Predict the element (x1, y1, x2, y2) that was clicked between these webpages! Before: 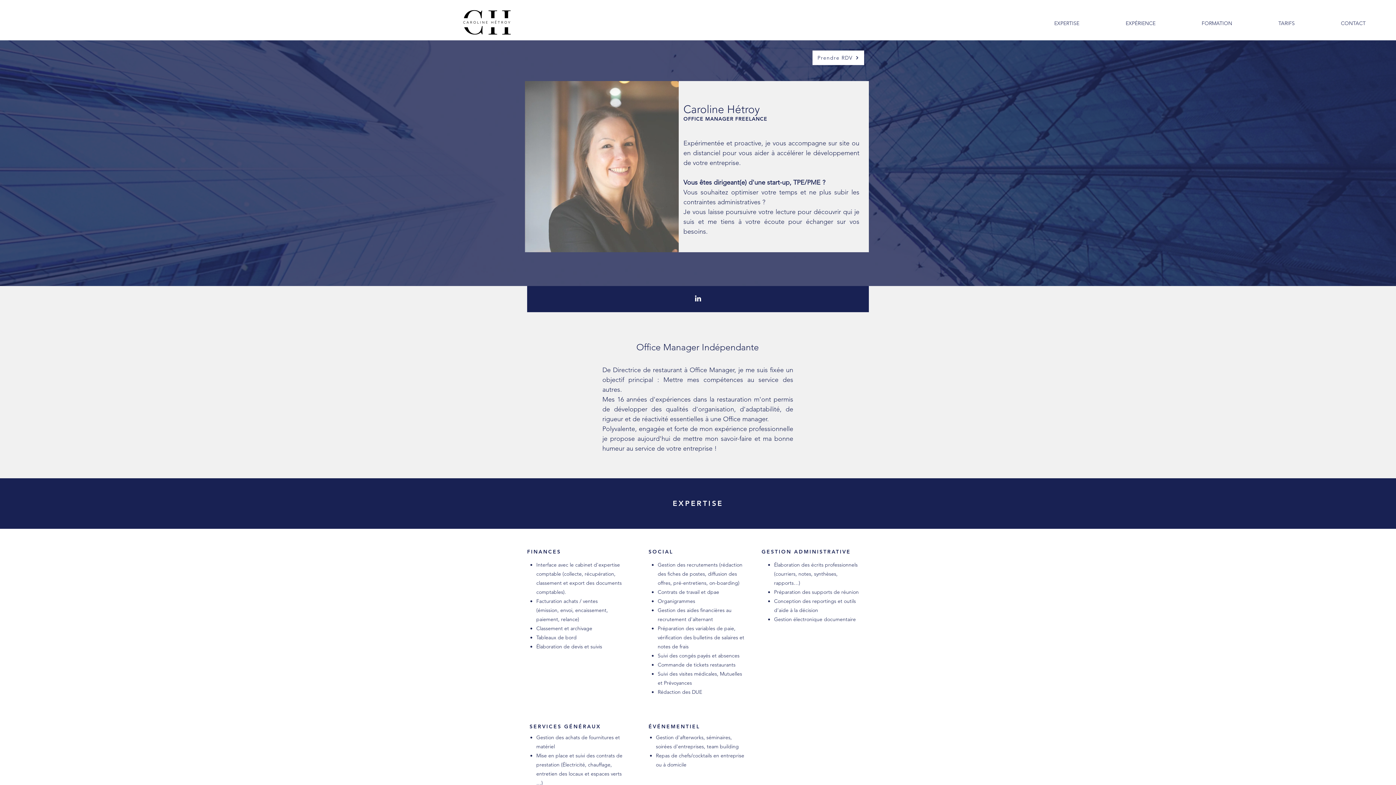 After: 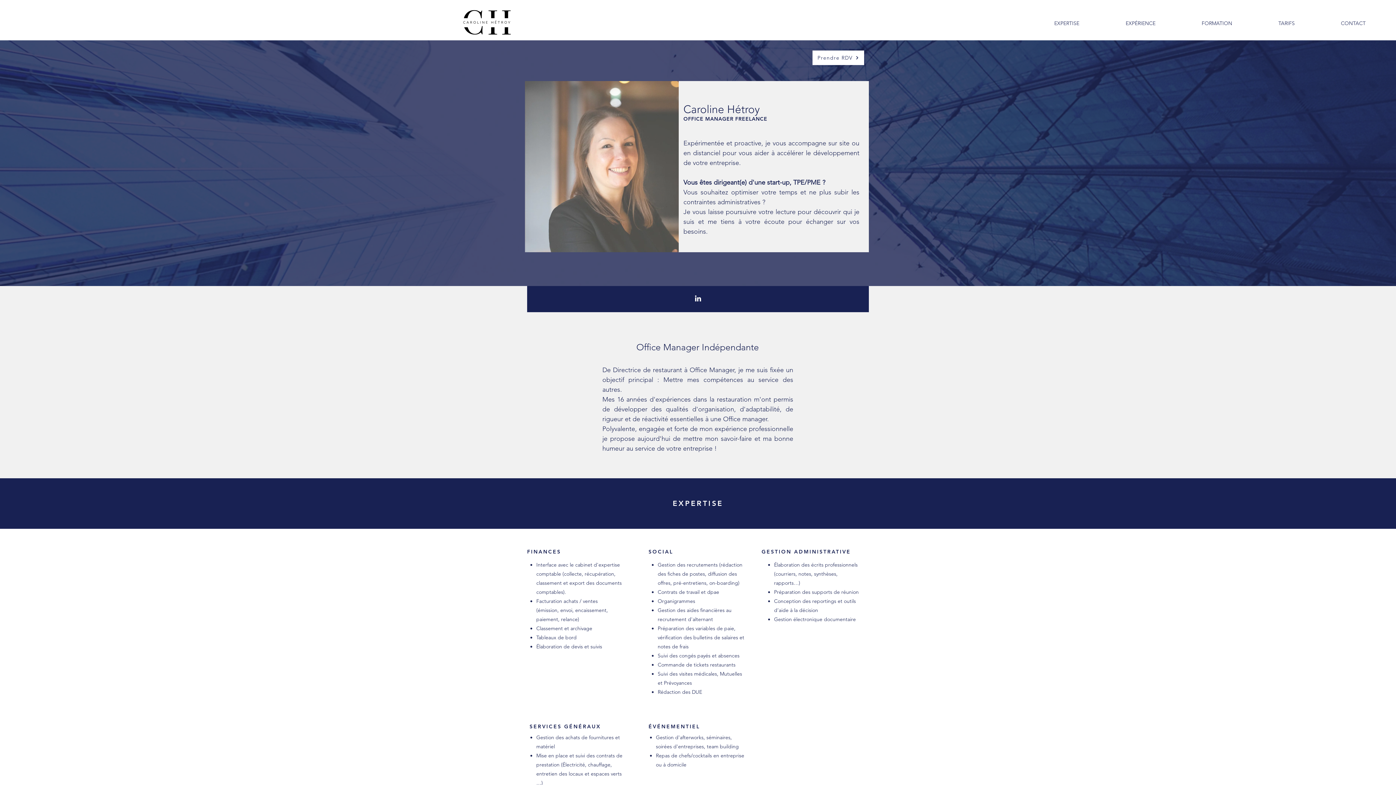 Action: label: TARIFS bbox: (1255, 10, 1318, 36)